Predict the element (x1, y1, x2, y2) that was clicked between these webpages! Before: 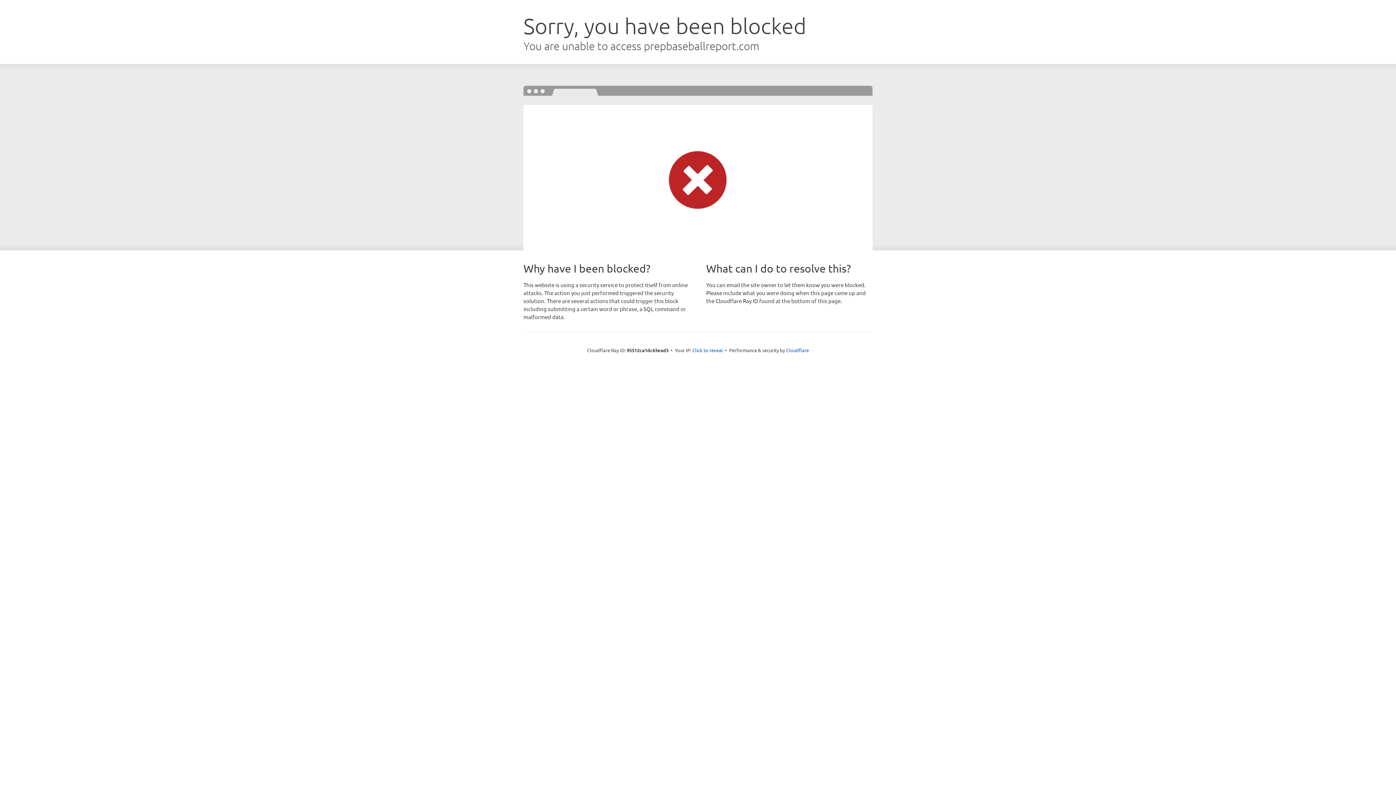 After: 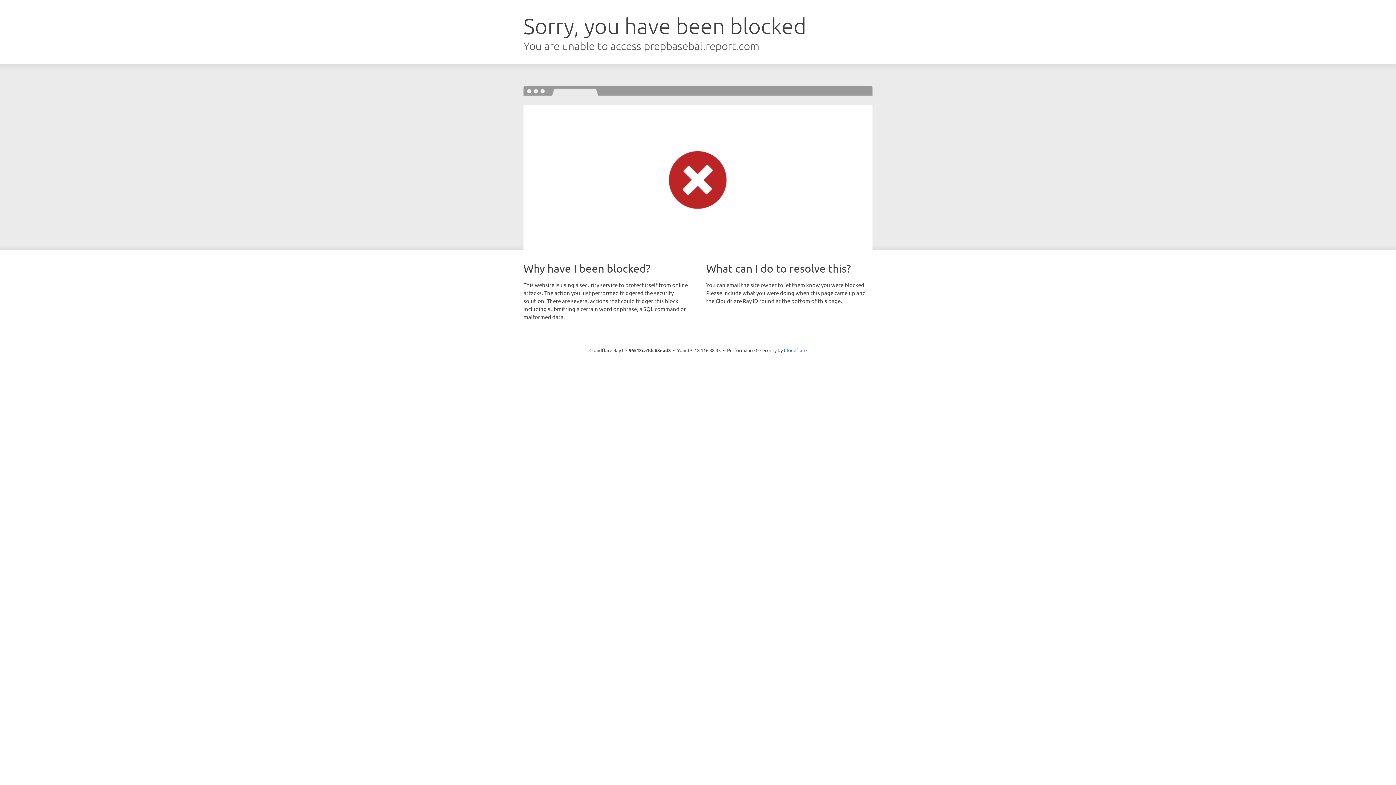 Action: bbox: (692, 346, 723, 353) label: Click to reveal